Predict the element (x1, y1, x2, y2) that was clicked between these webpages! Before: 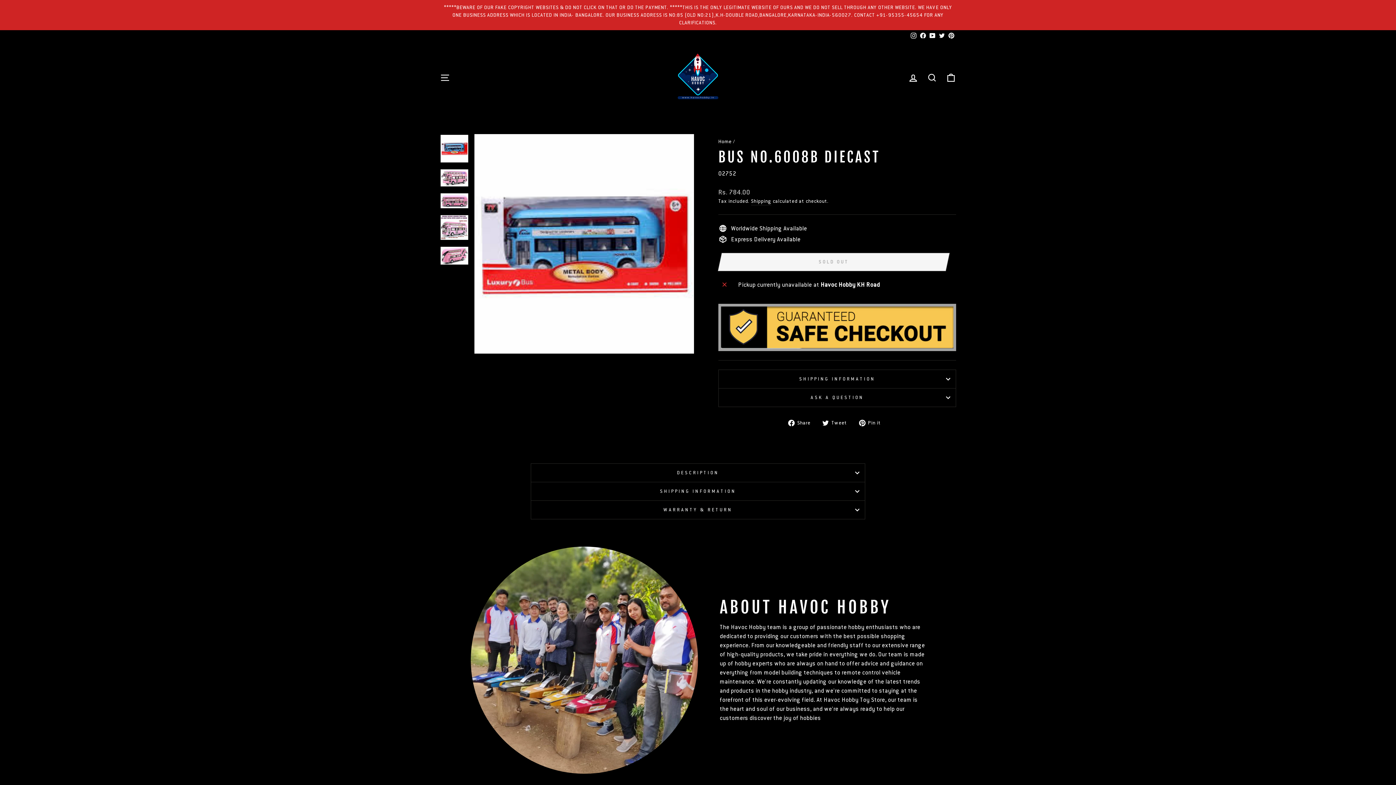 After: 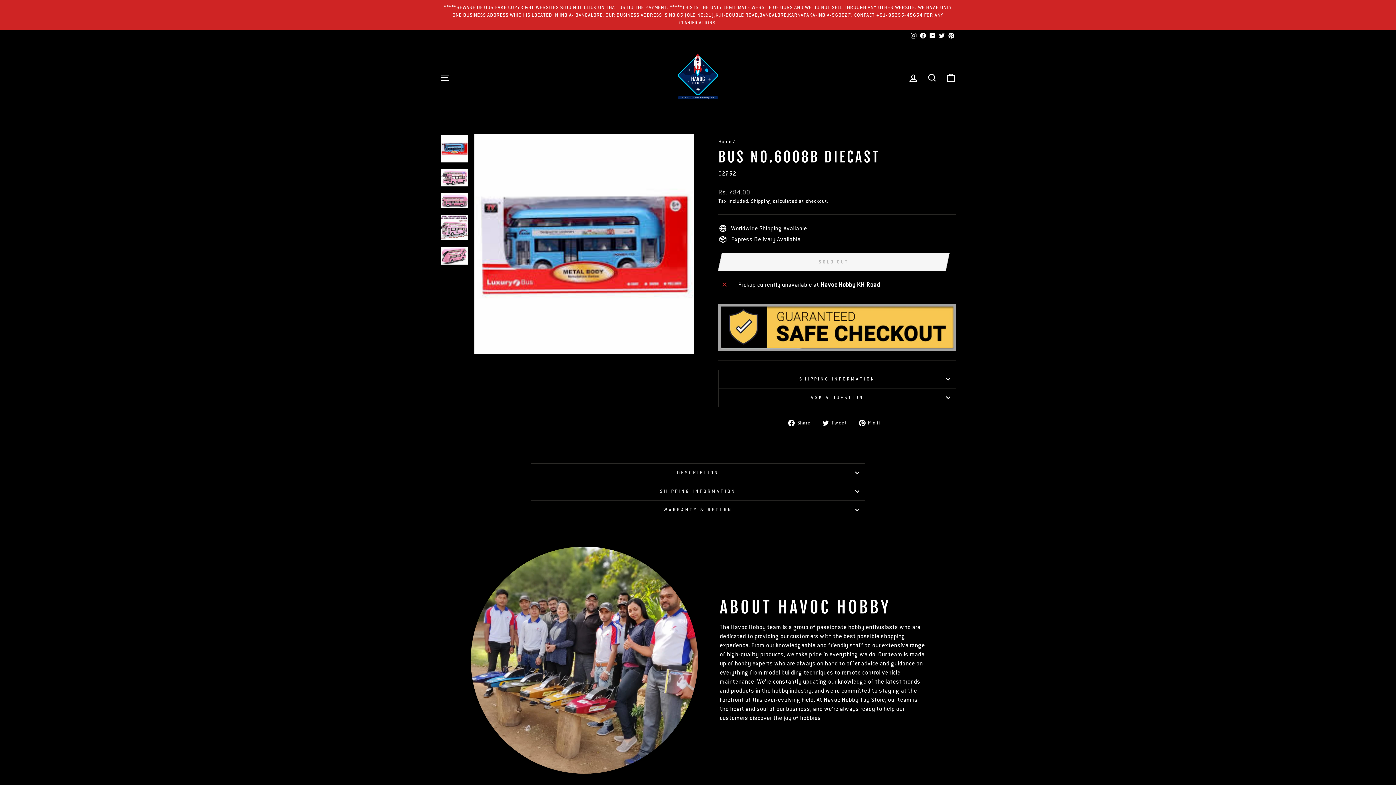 Action: label: Pinterest bbox: (946, 30, 956, 41)